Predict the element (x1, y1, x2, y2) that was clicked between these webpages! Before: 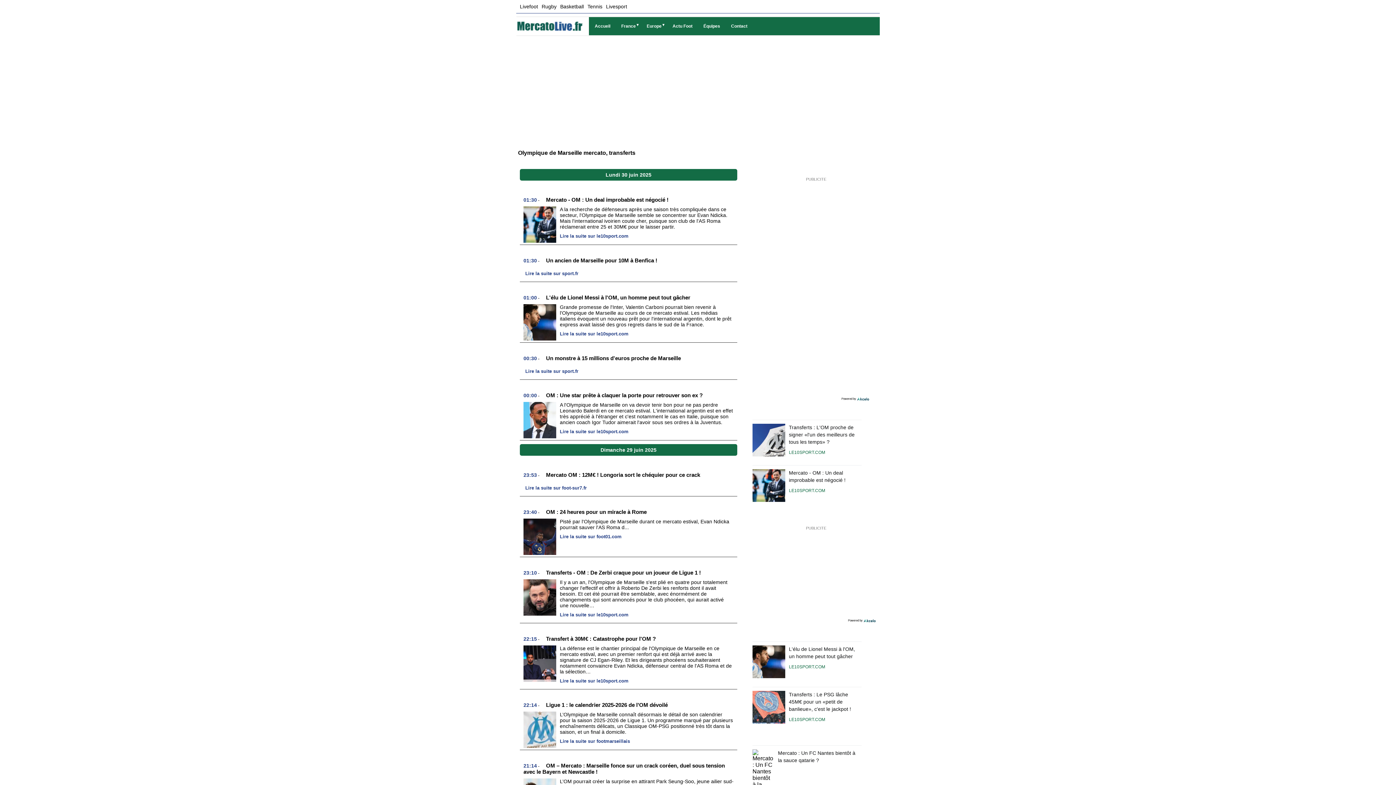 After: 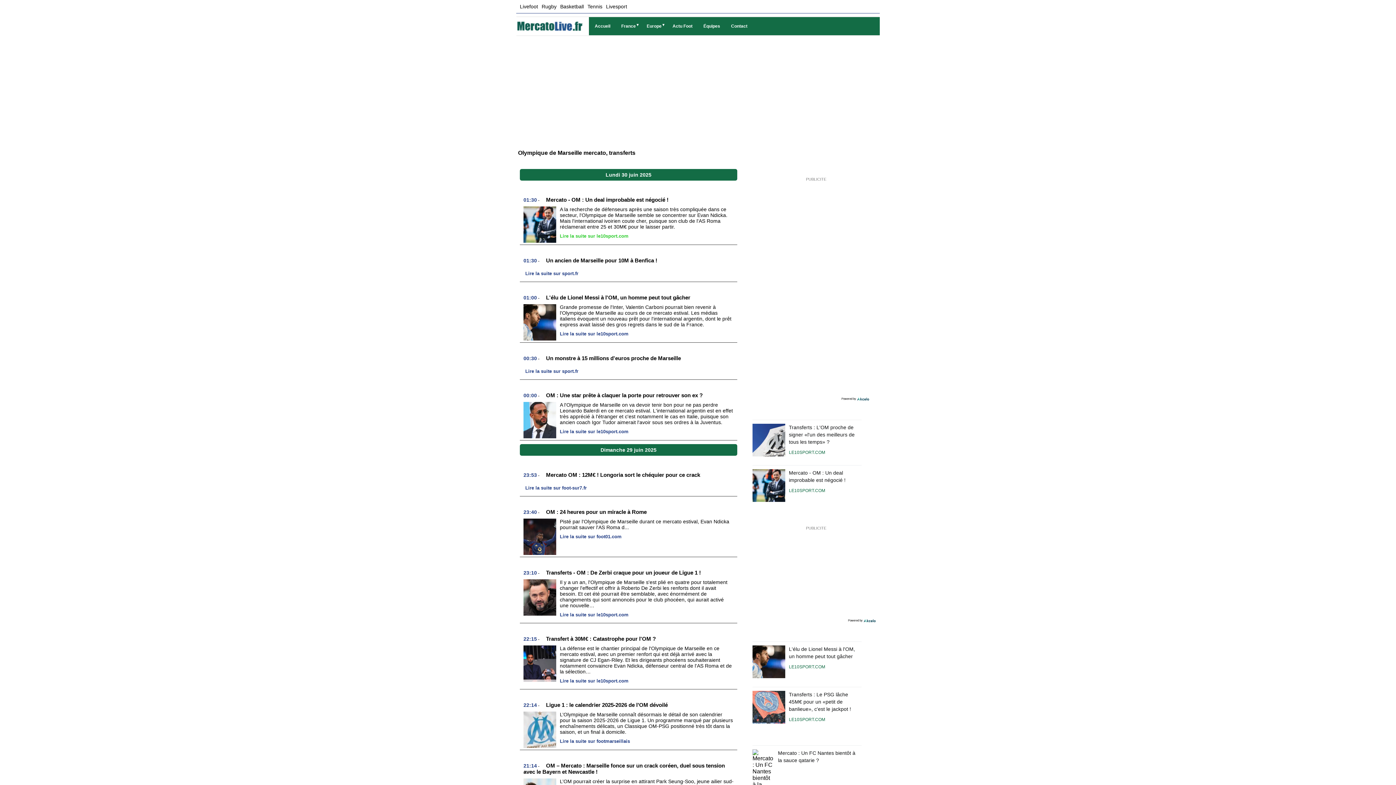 Action: label: Lire la suite sur le10sport.com bbox: (523, 233, 733, 238)